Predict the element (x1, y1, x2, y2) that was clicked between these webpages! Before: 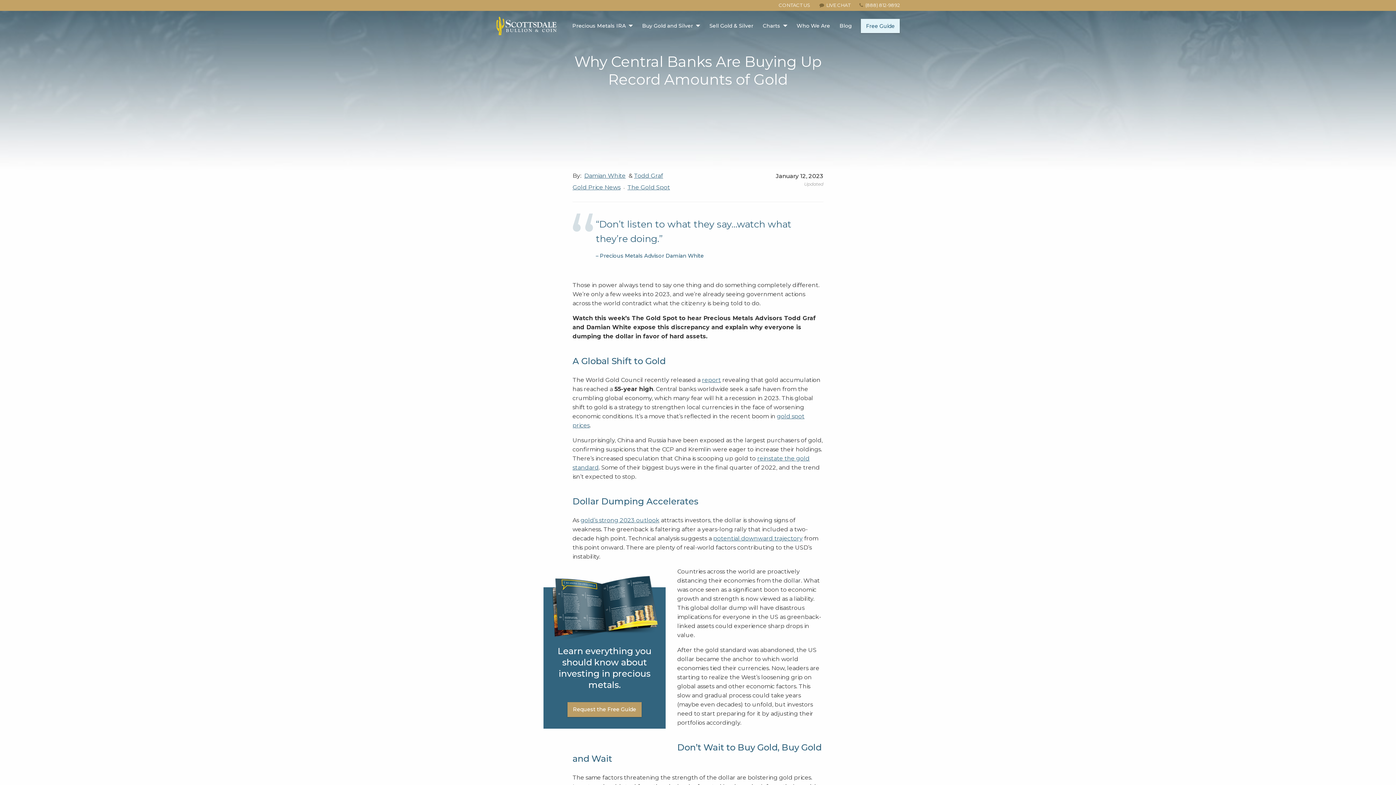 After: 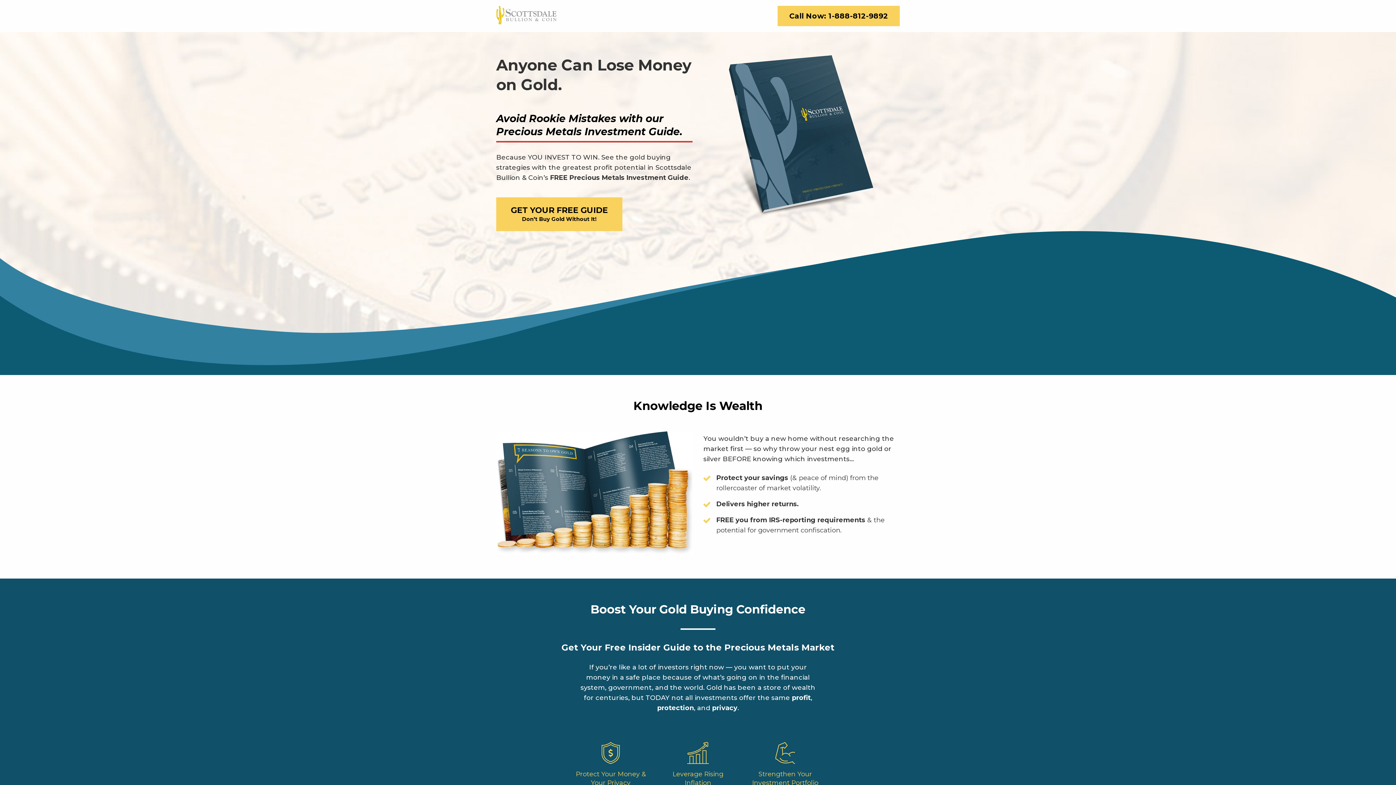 Action: label: Request the Free Guide bbox: (567, 702, 641, 717)